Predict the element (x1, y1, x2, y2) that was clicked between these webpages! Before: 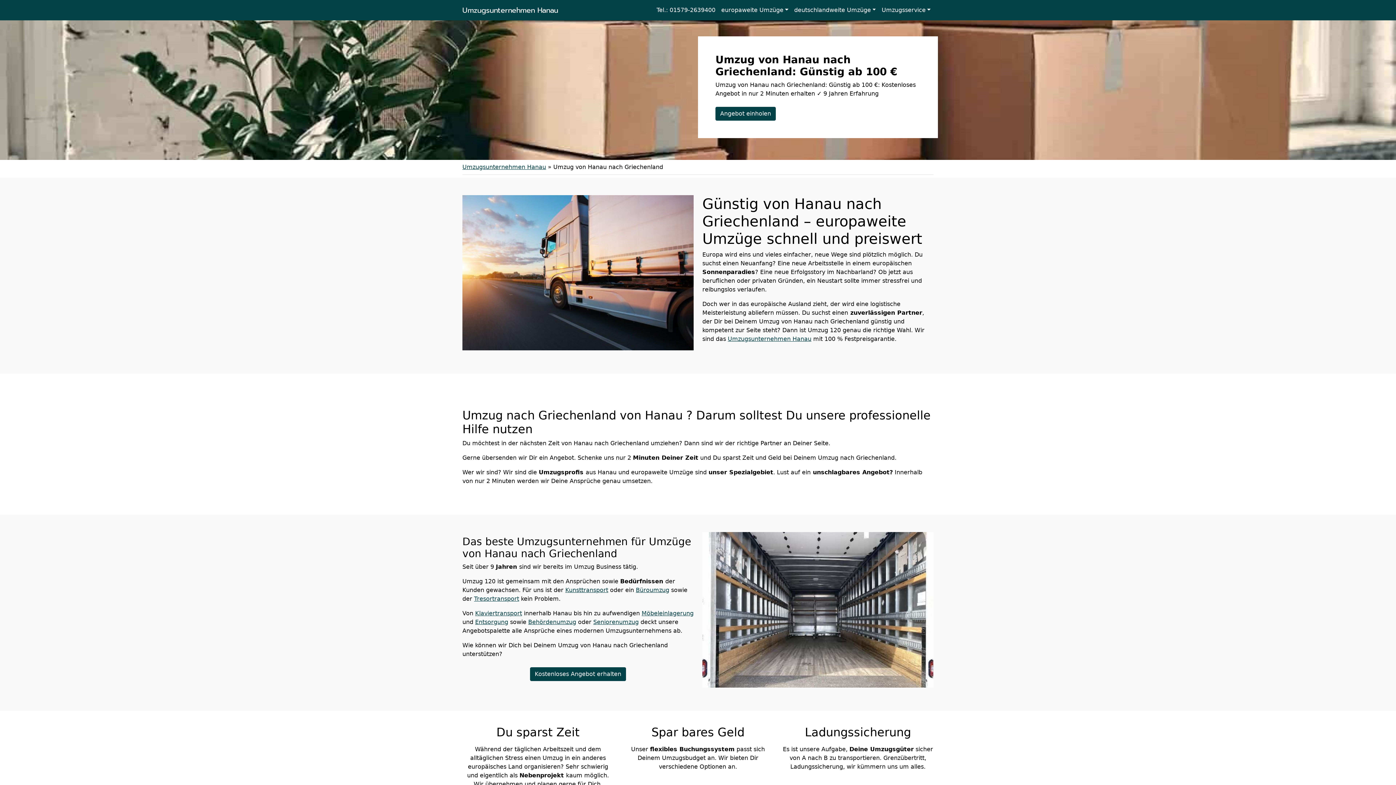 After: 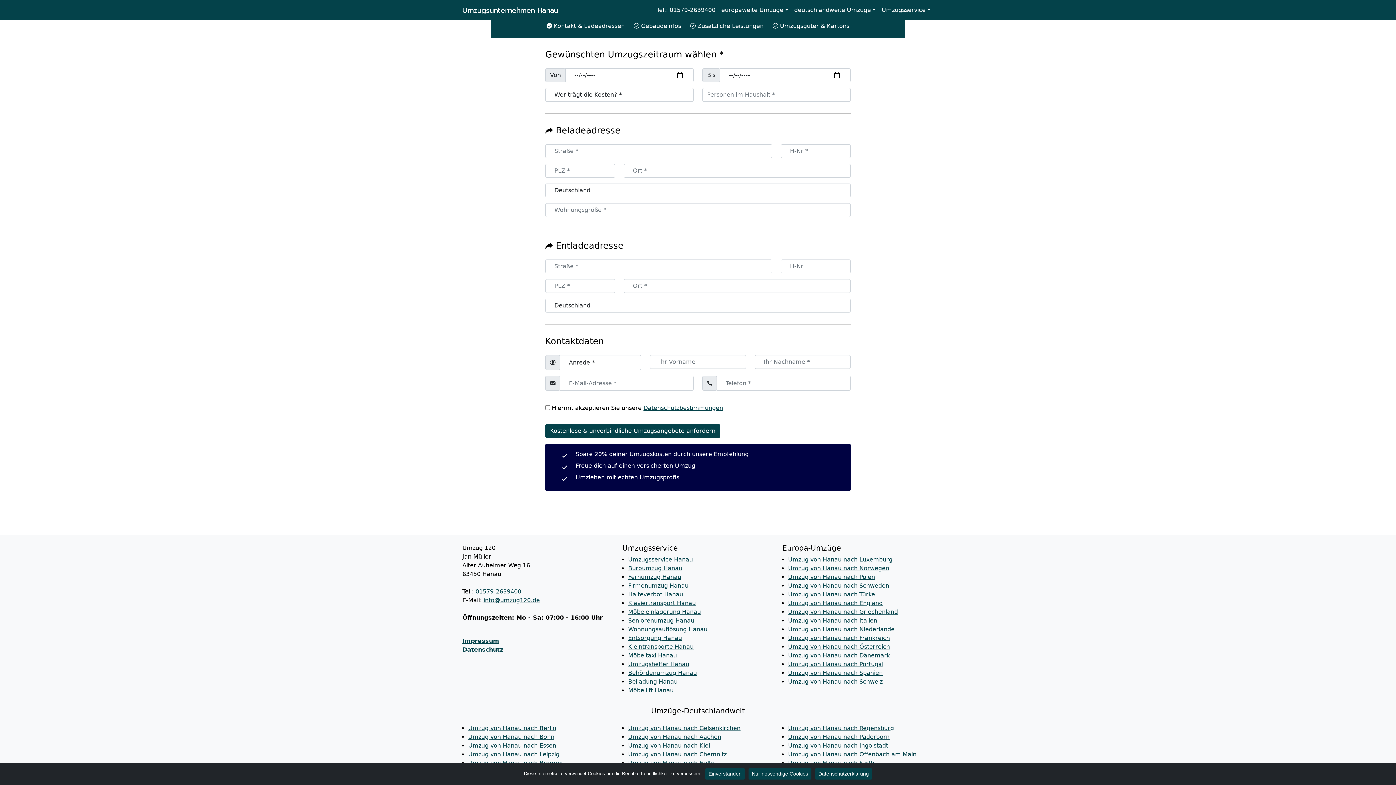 Action: bbox: (715, 106, 776, 120) label: Angebot einholen